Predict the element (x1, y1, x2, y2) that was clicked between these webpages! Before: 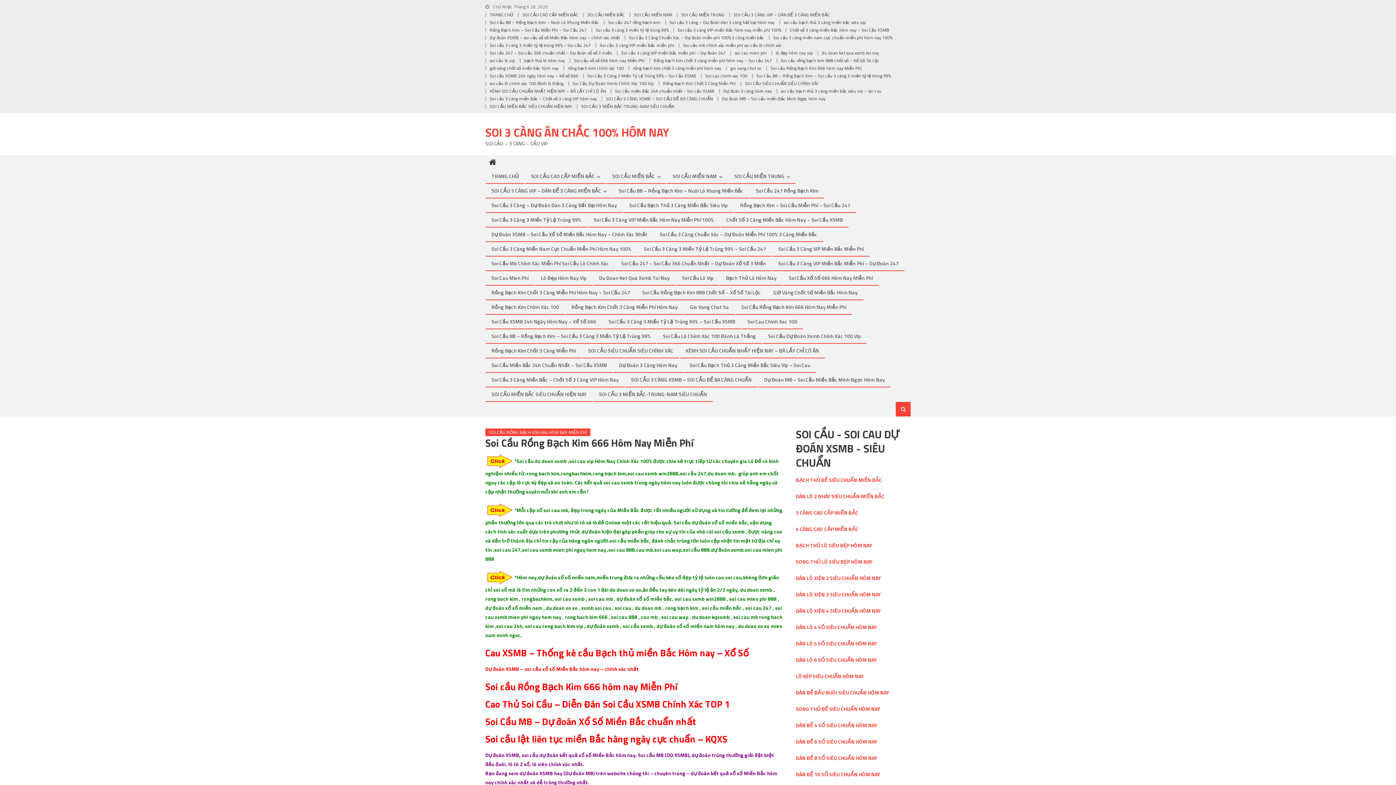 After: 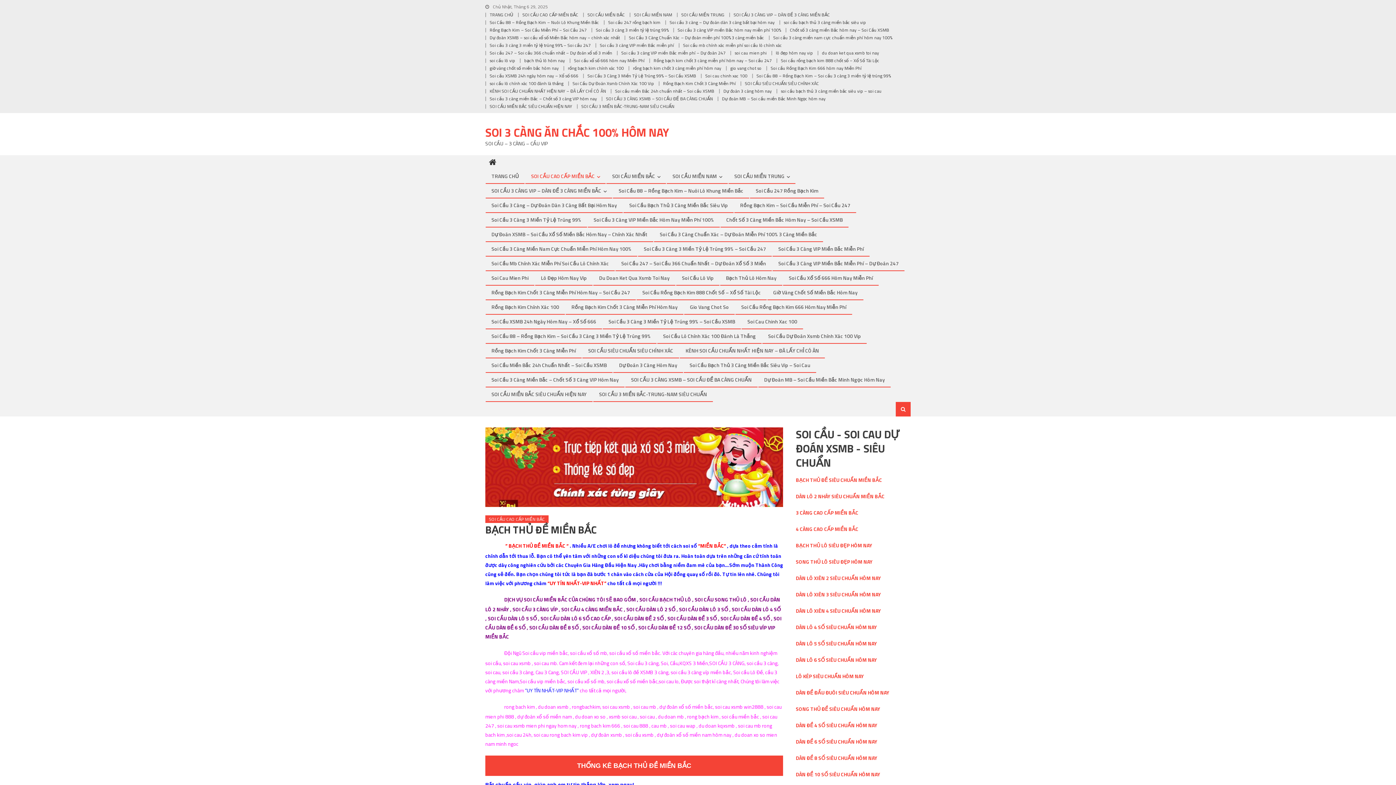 Action: label: BẠCH THỦ ĐỀ SIÊU CHUẨN MIỀN BẮC bbox: (796, 476, 882, 484)